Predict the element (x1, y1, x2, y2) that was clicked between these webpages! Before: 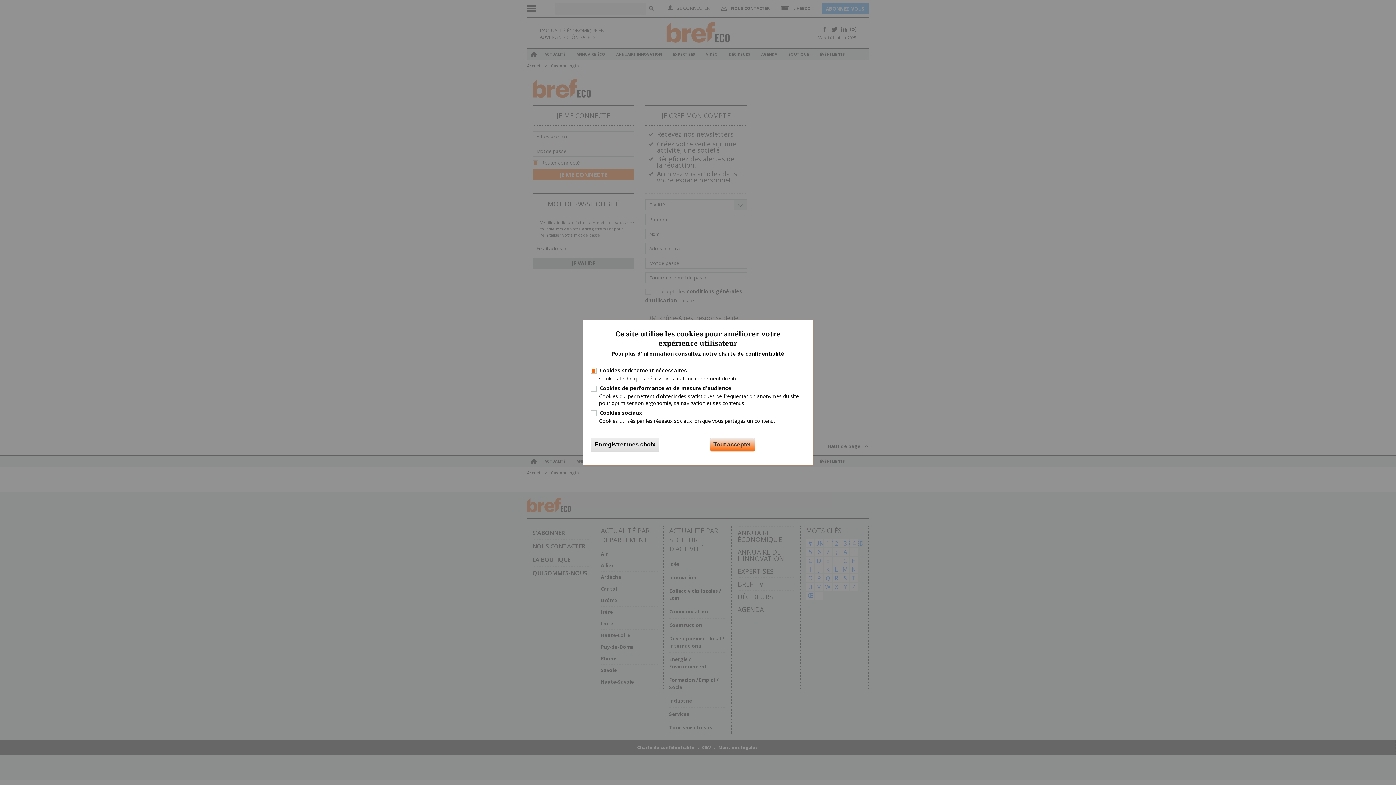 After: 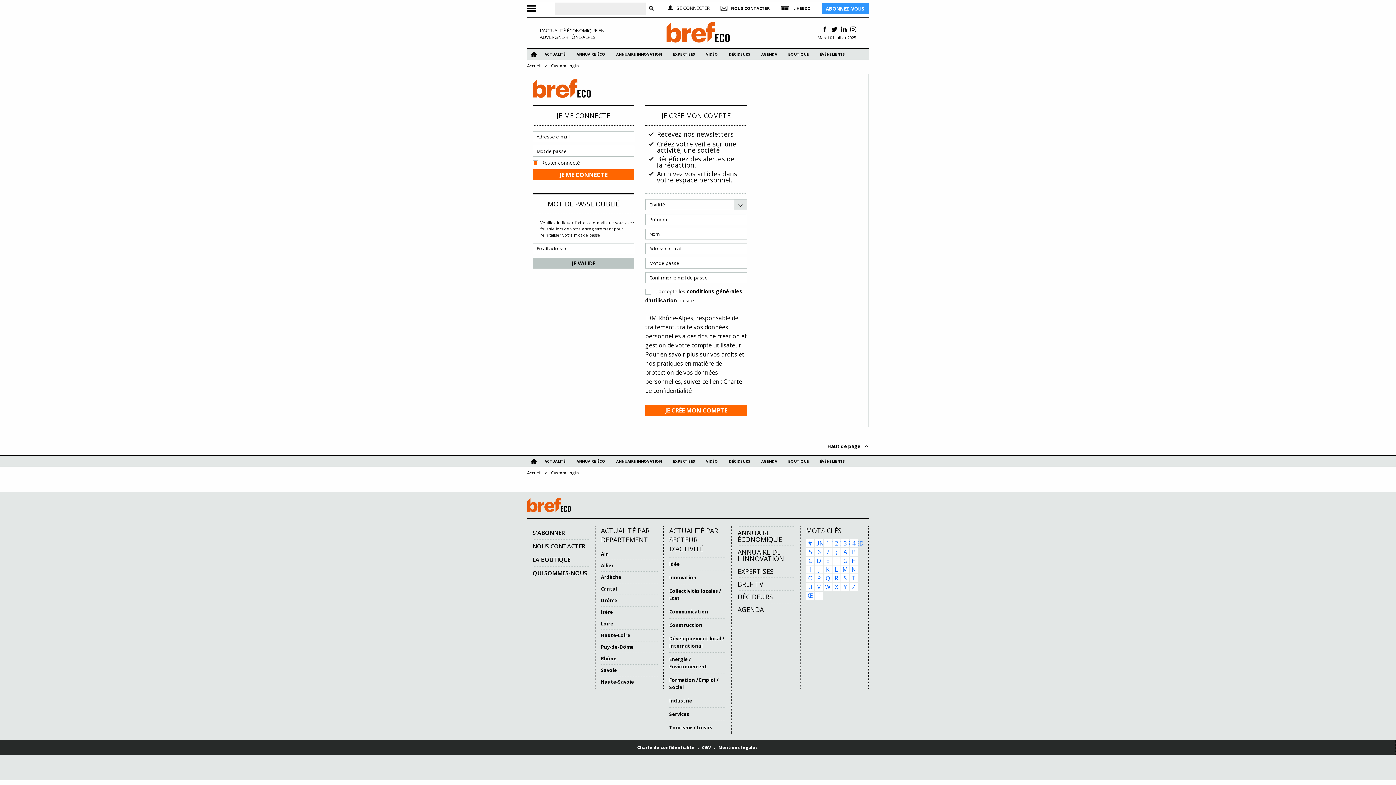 Action: bbox: (590, 438, 659, 451) label: Enregistrer mes choix